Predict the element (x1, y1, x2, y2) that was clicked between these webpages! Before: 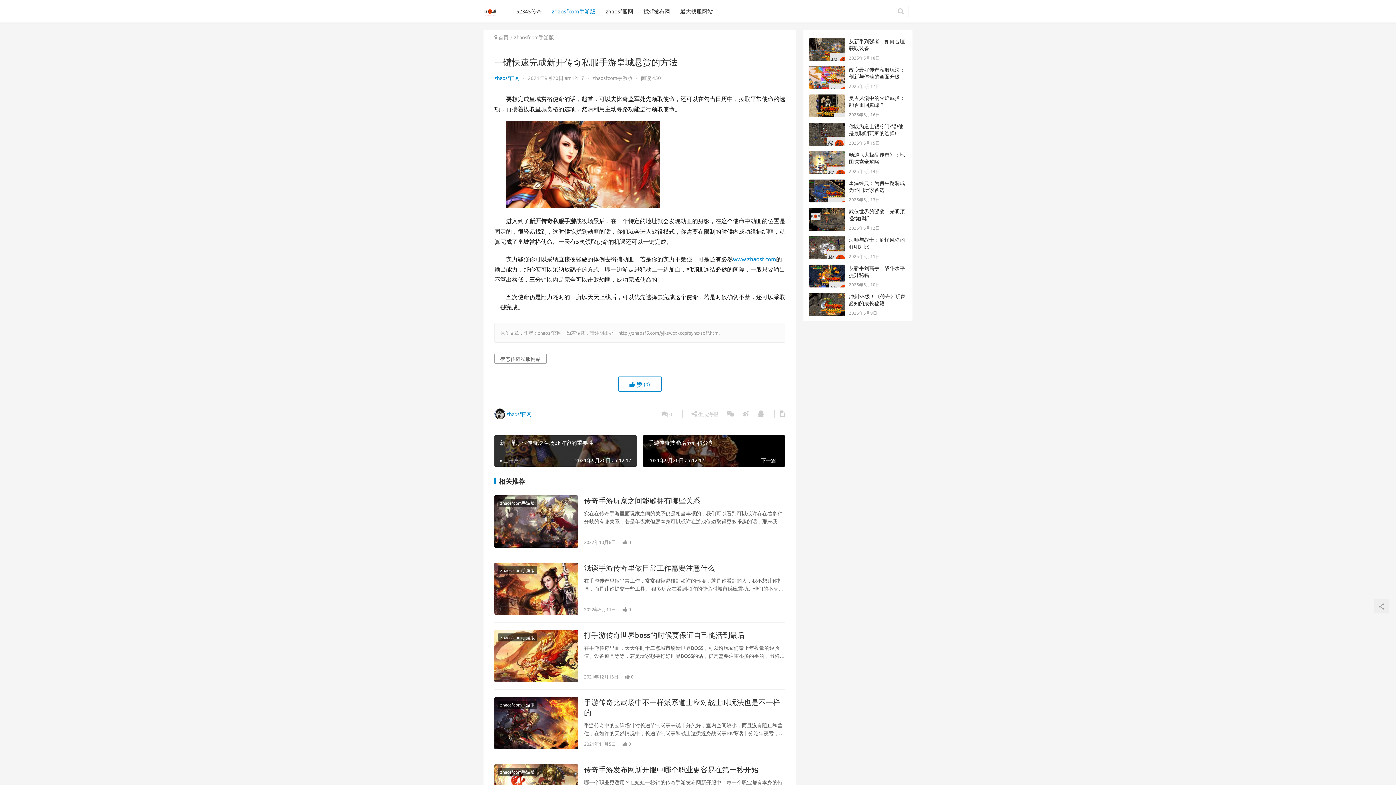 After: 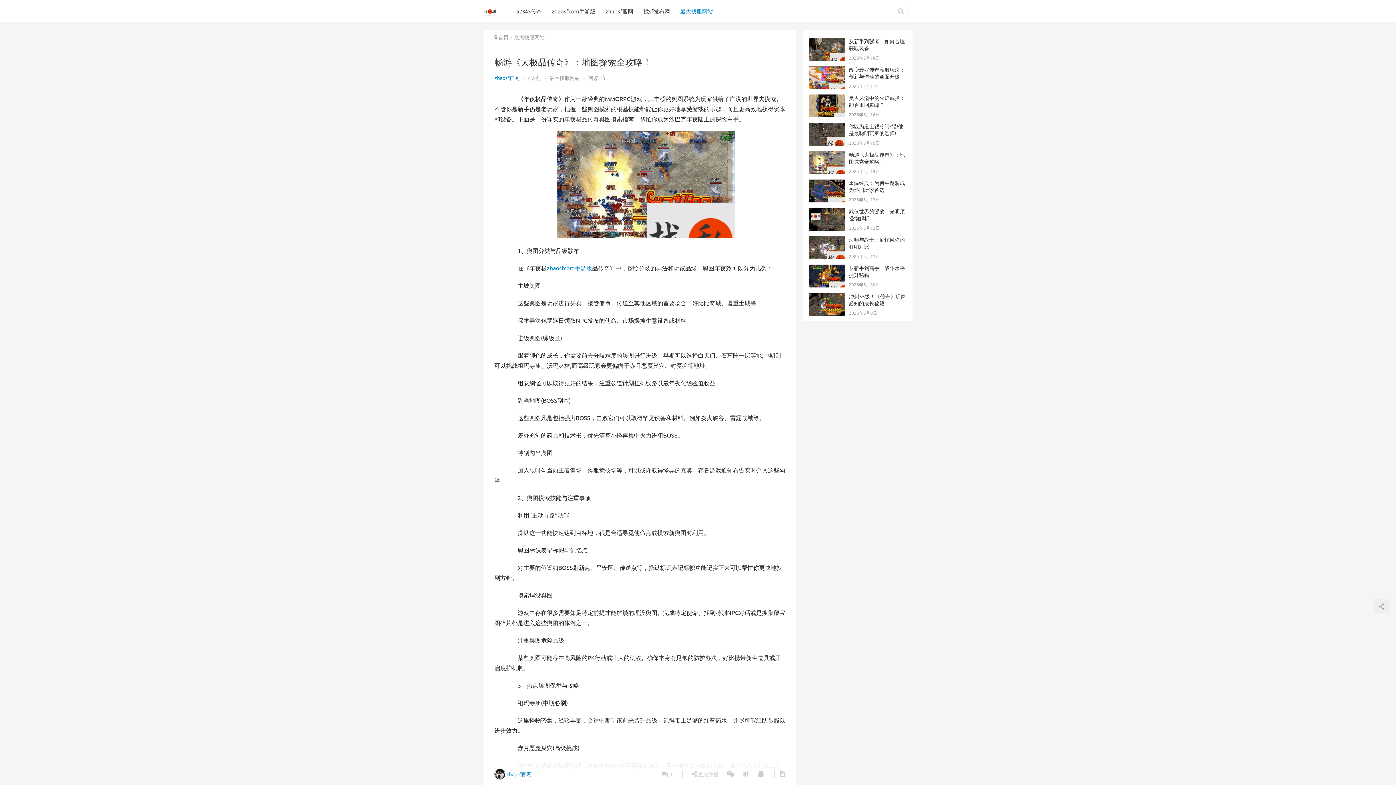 Action: bbox: (809, 152, 845, 158)